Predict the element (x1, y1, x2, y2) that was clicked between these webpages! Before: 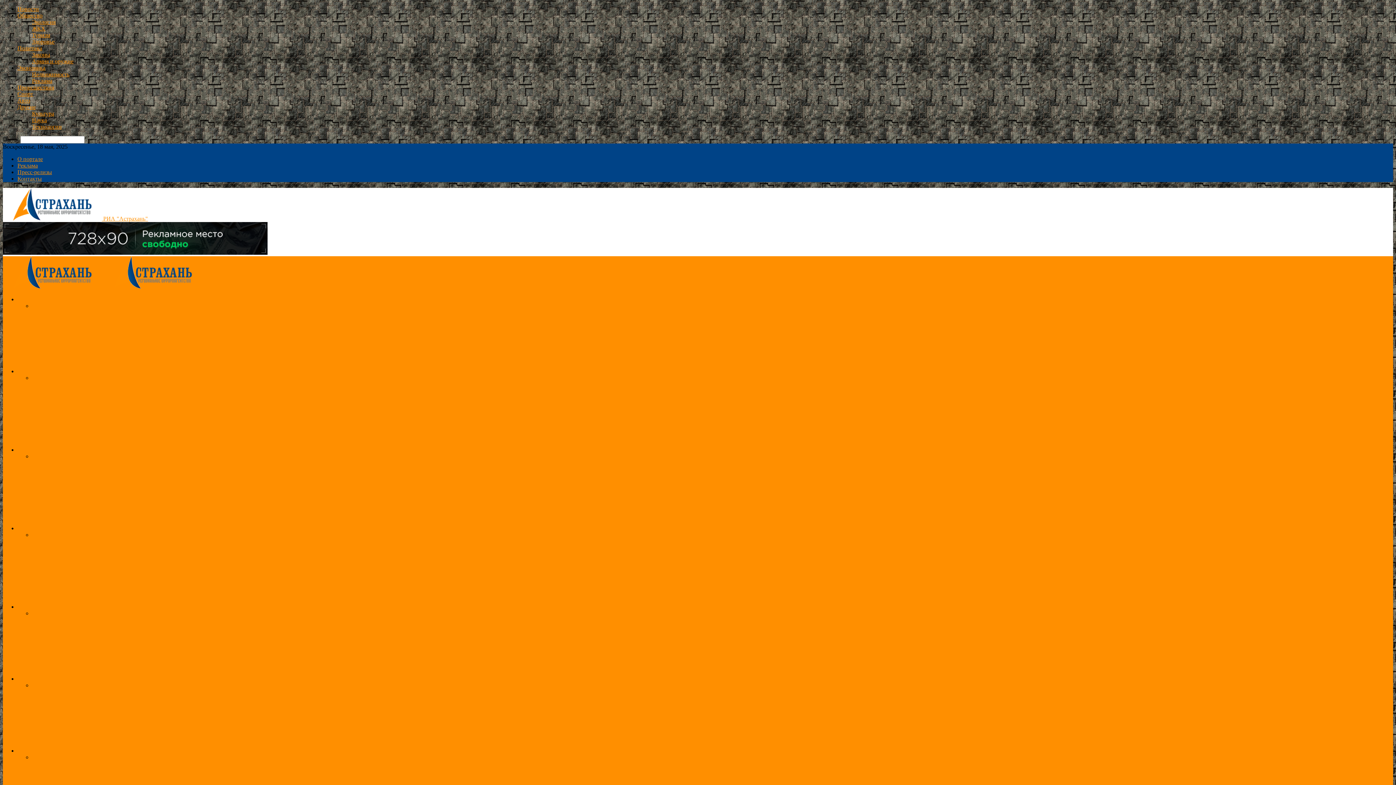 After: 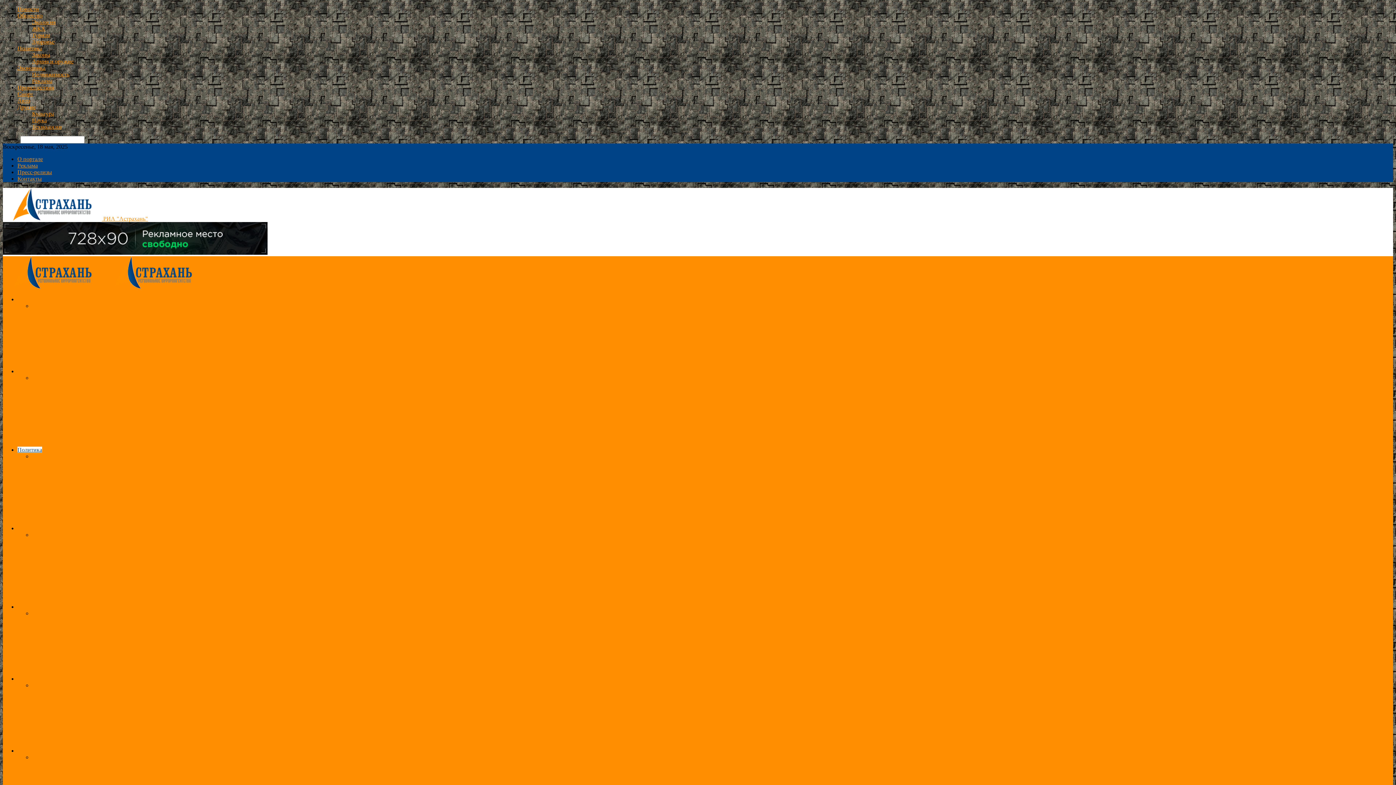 Action: bbox: (32, 518, 41, 525) label: Все